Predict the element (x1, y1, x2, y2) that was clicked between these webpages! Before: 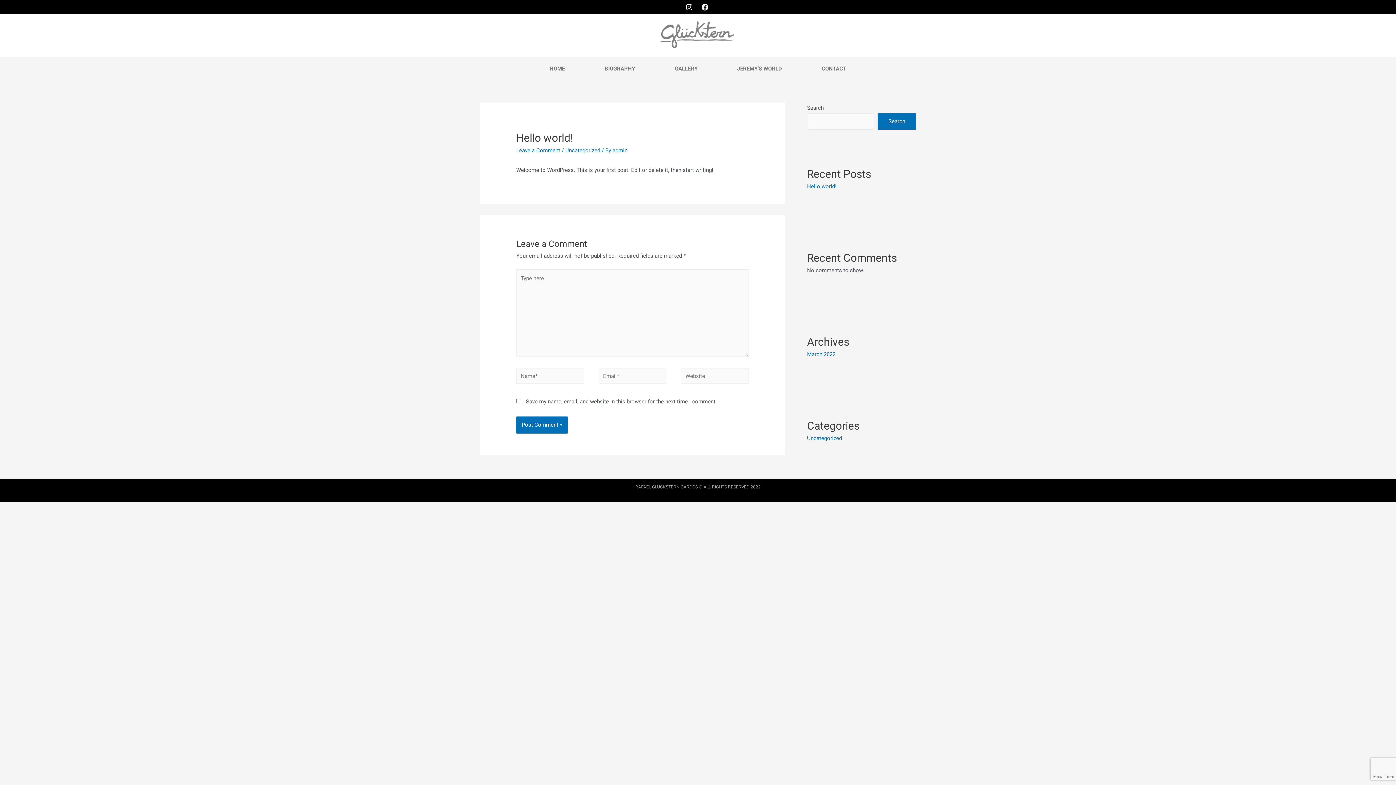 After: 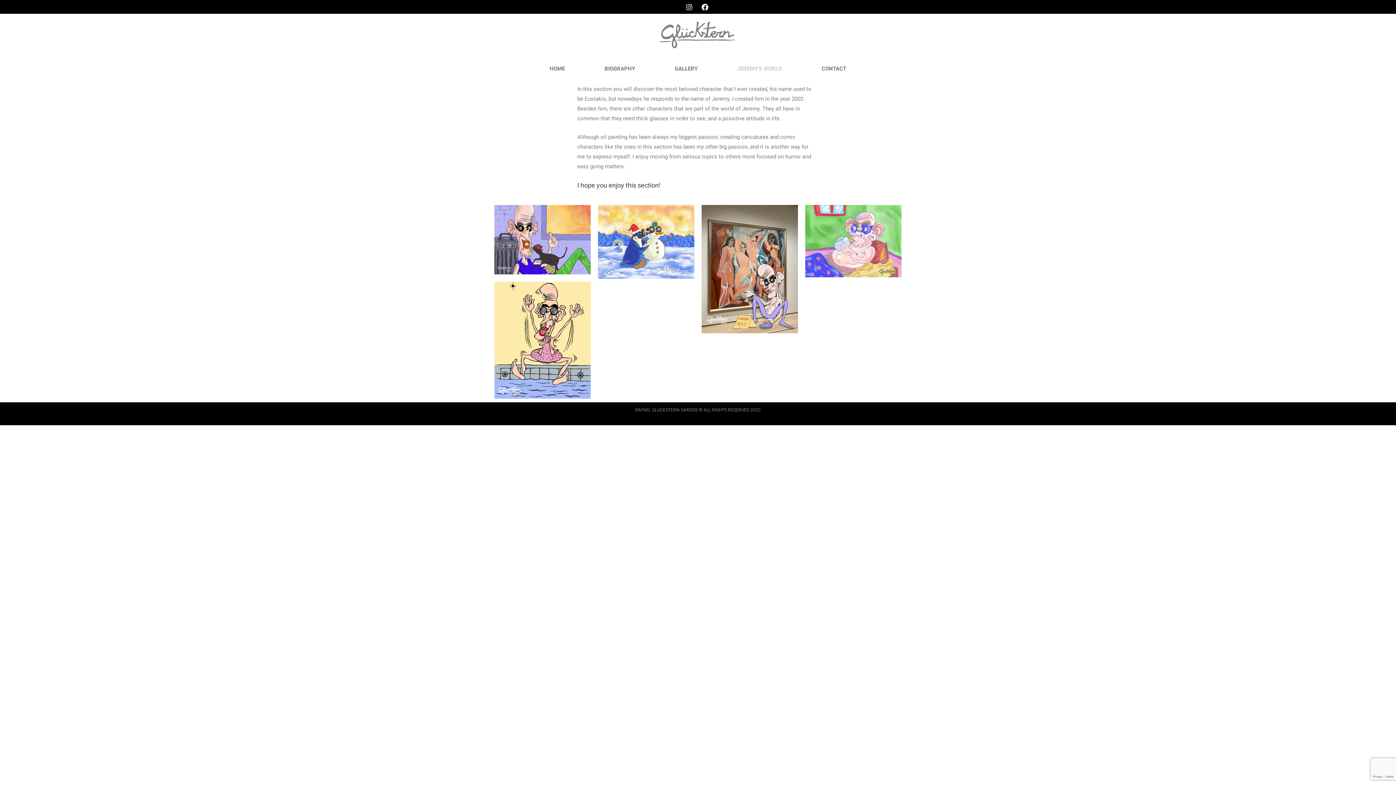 Action: bbox: (726, 60, 793, 77) label: JEREMY’S WORLD